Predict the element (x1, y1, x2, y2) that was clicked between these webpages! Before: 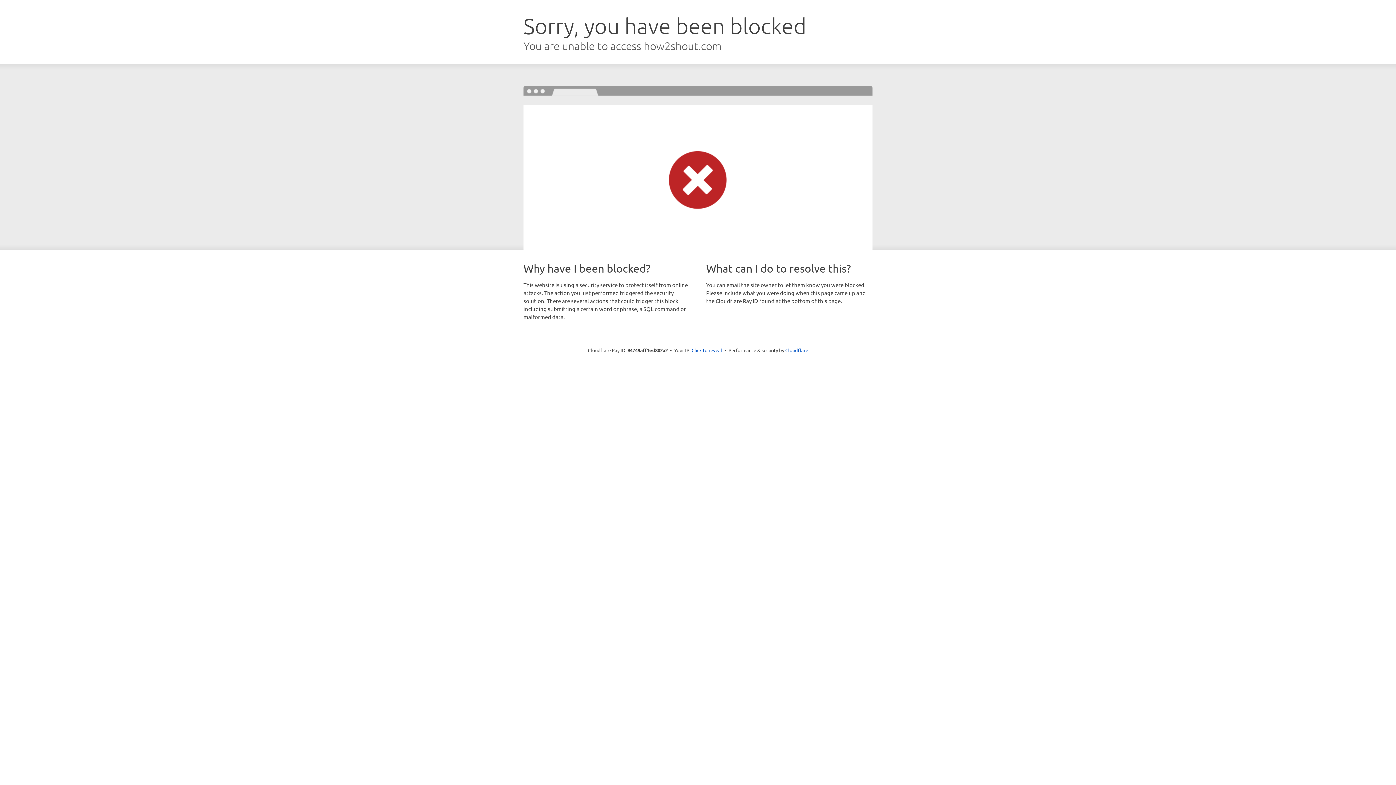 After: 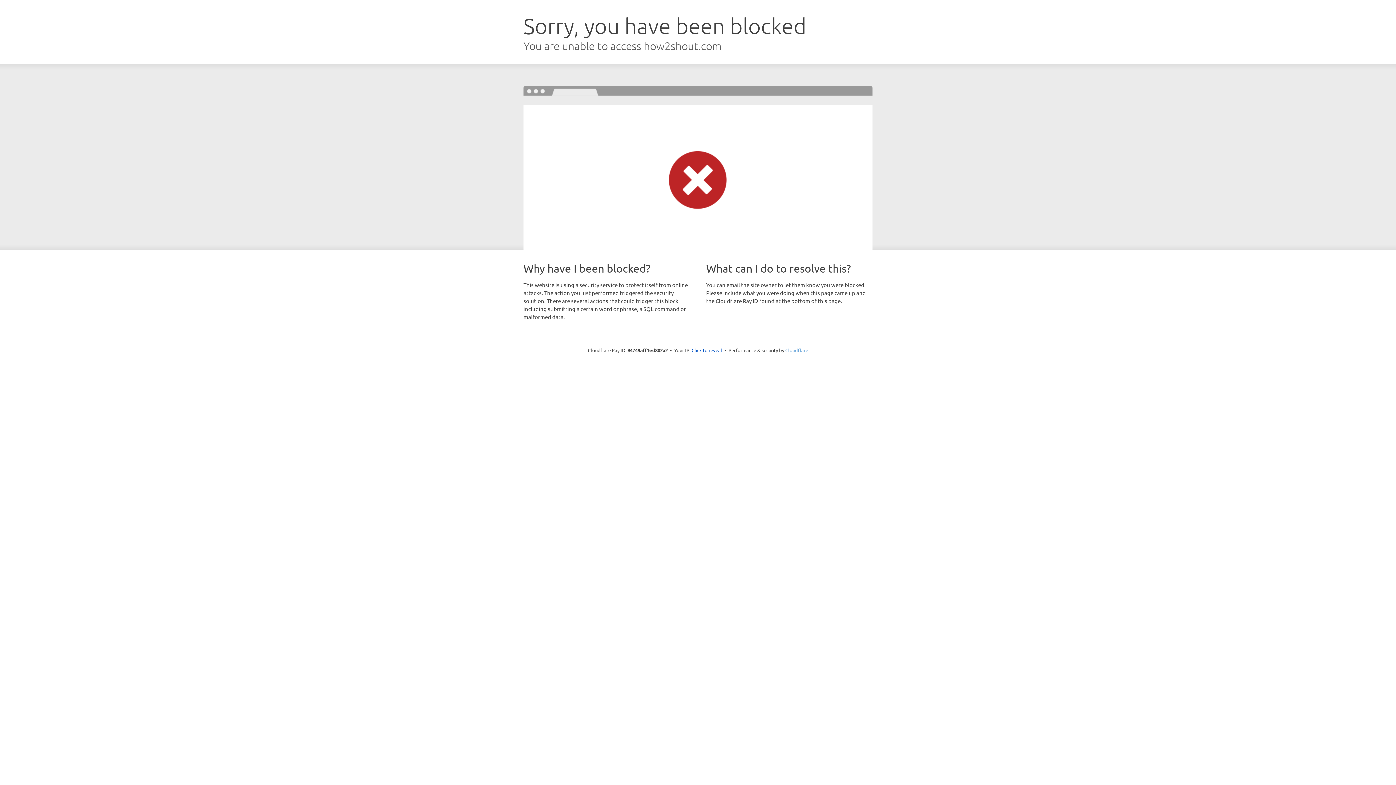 Action: label: Cloudflare bbox: (785, 347, 808, 353)